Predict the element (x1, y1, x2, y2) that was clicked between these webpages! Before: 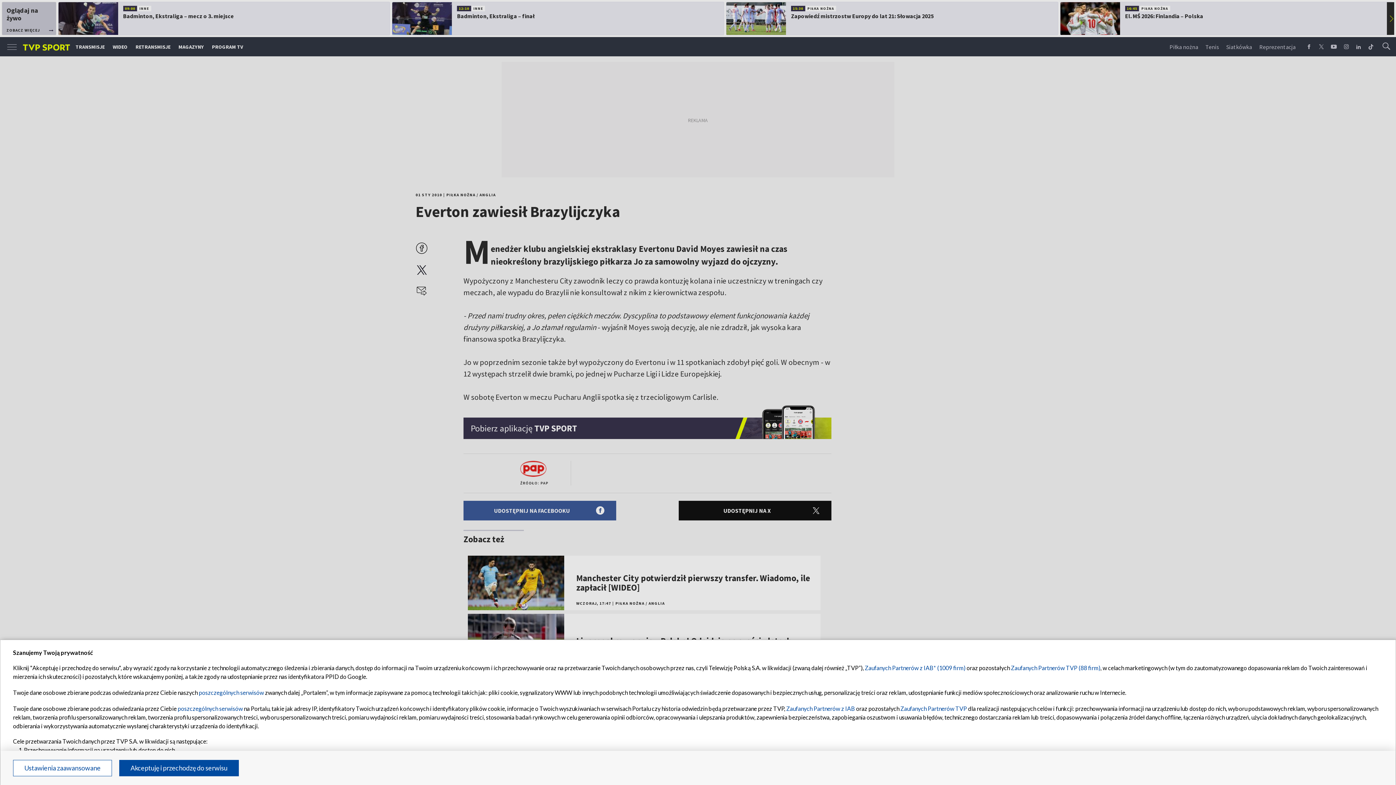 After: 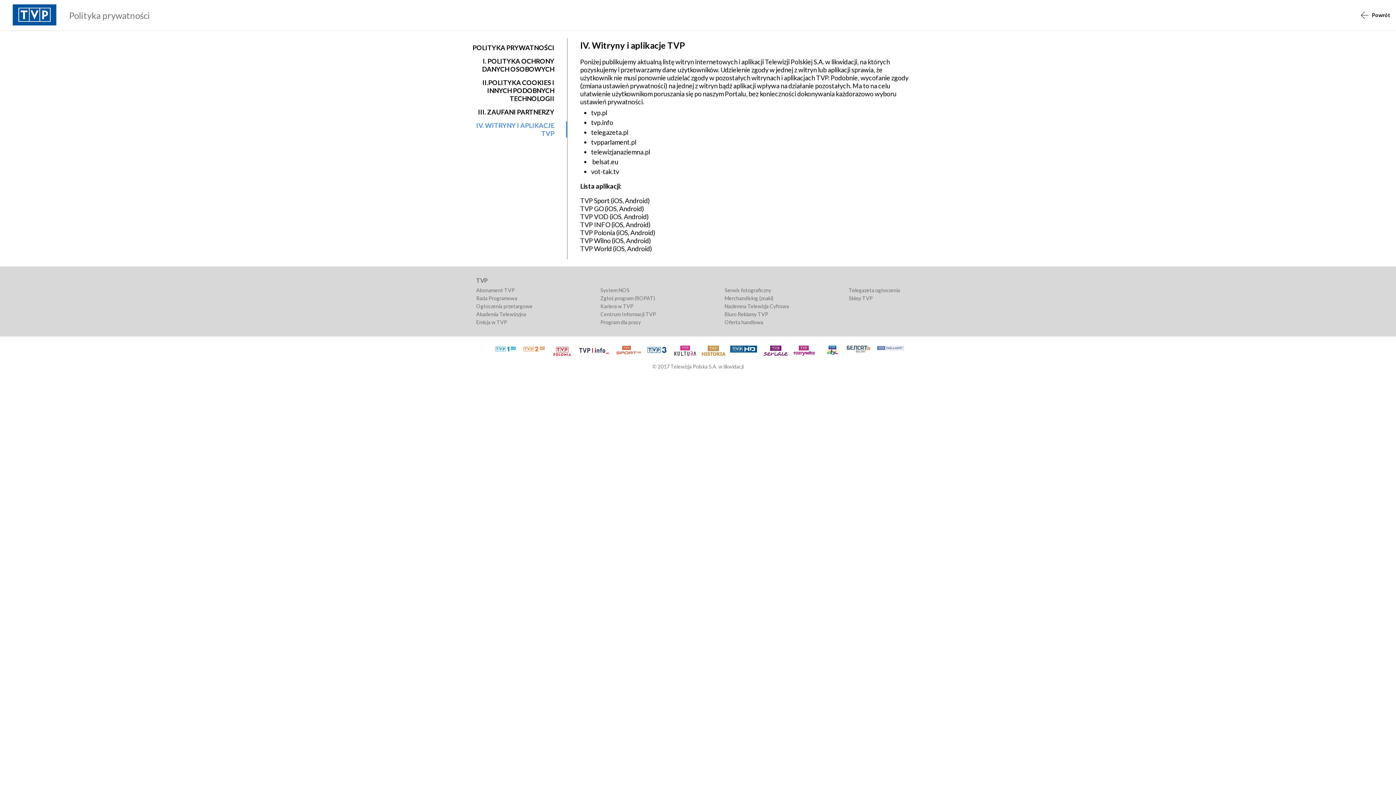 Action: label: poszczególnych serwisów bbox: (177, 705, 242, 712)